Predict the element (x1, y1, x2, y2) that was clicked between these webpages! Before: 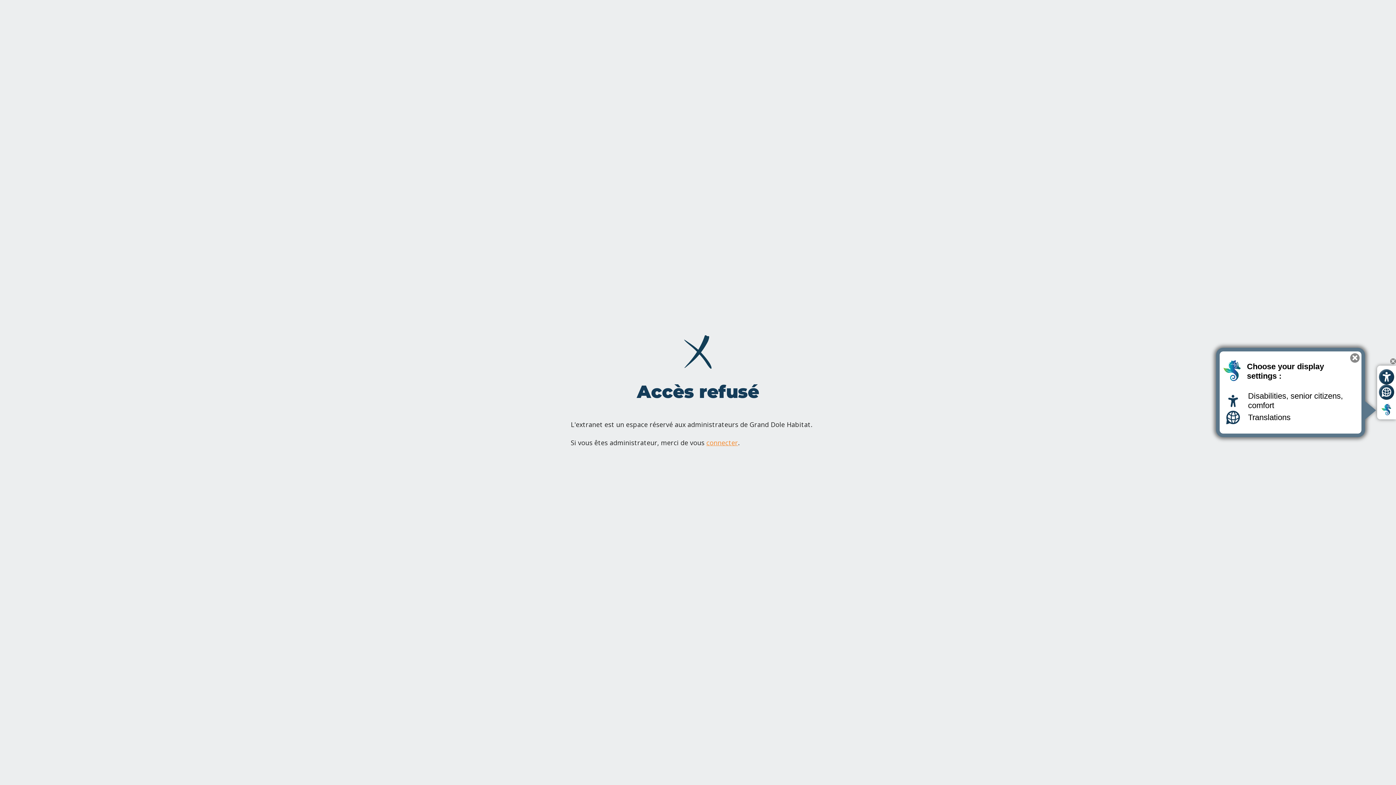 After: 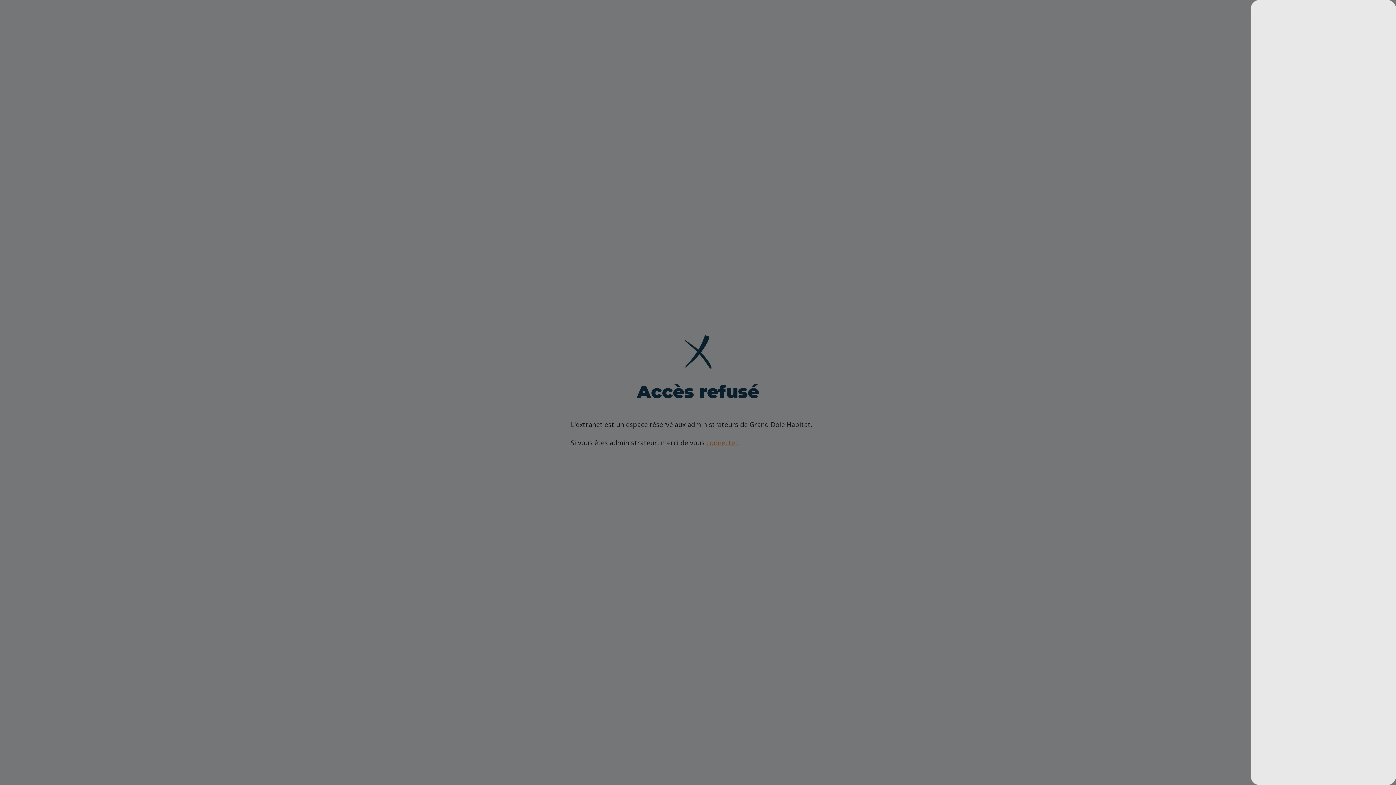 Action: label: Open custom display  bbox: (1379, 369, 1394, 384)